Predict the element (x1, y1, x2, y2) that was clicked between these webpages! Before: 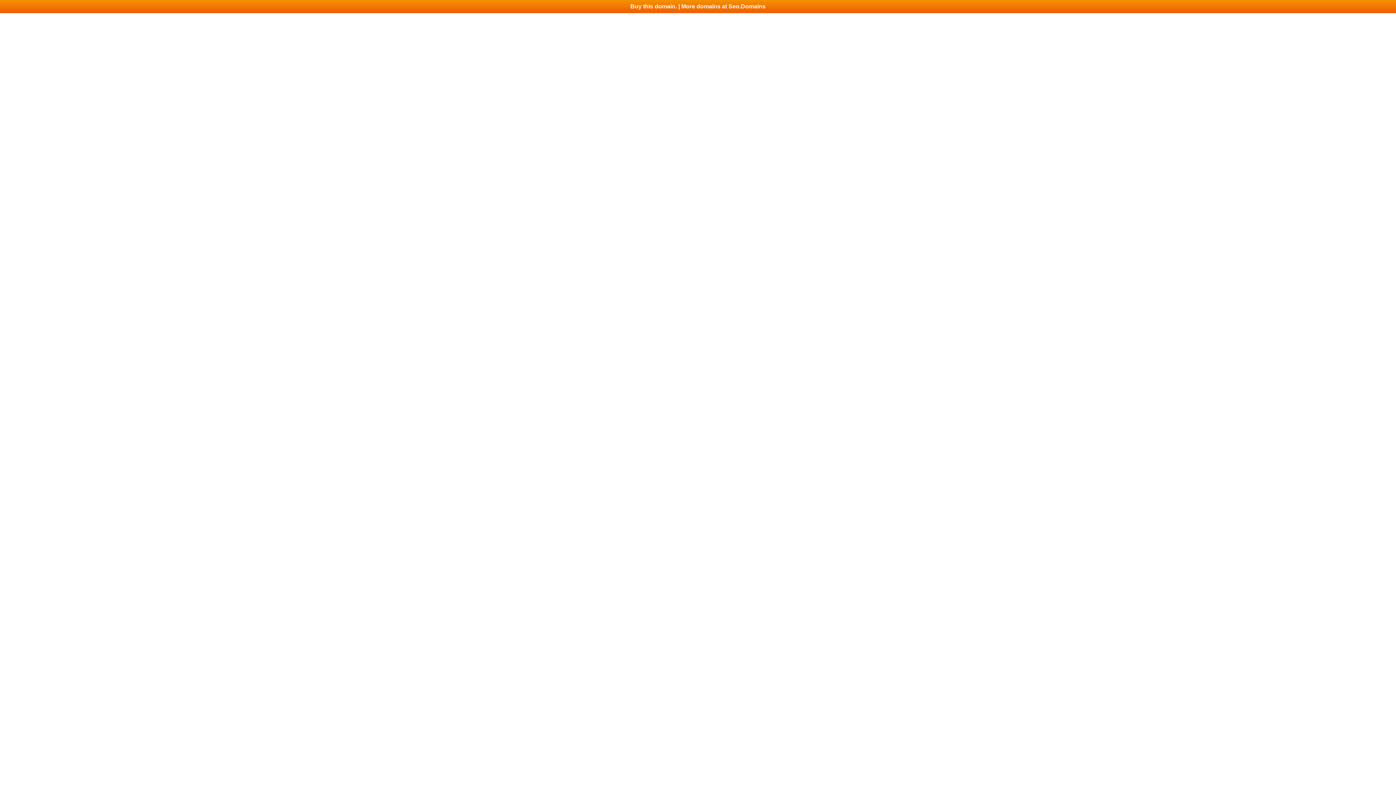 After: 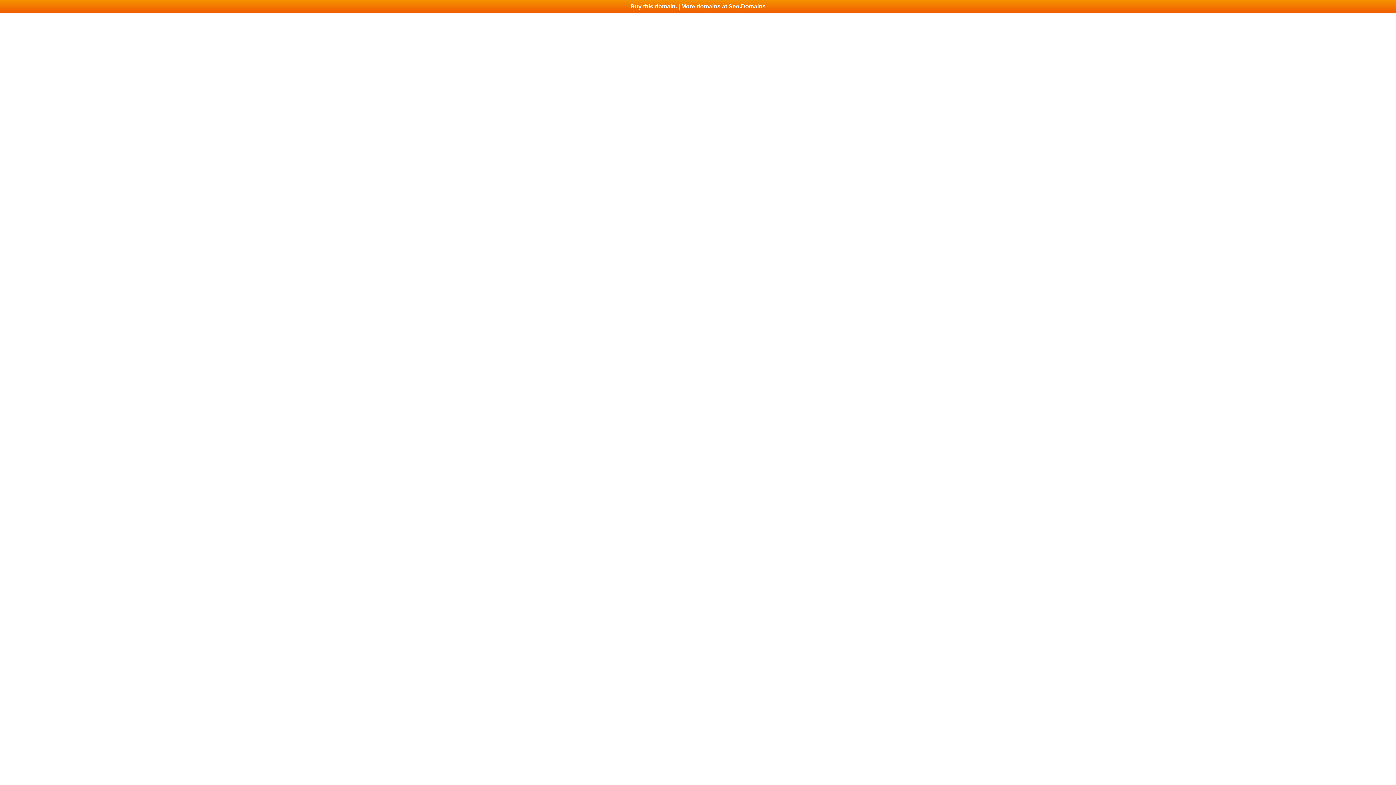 Action: bbox: (0, 0, 1396, 13) label: Buy this domain. | More domains at Seo.Domains